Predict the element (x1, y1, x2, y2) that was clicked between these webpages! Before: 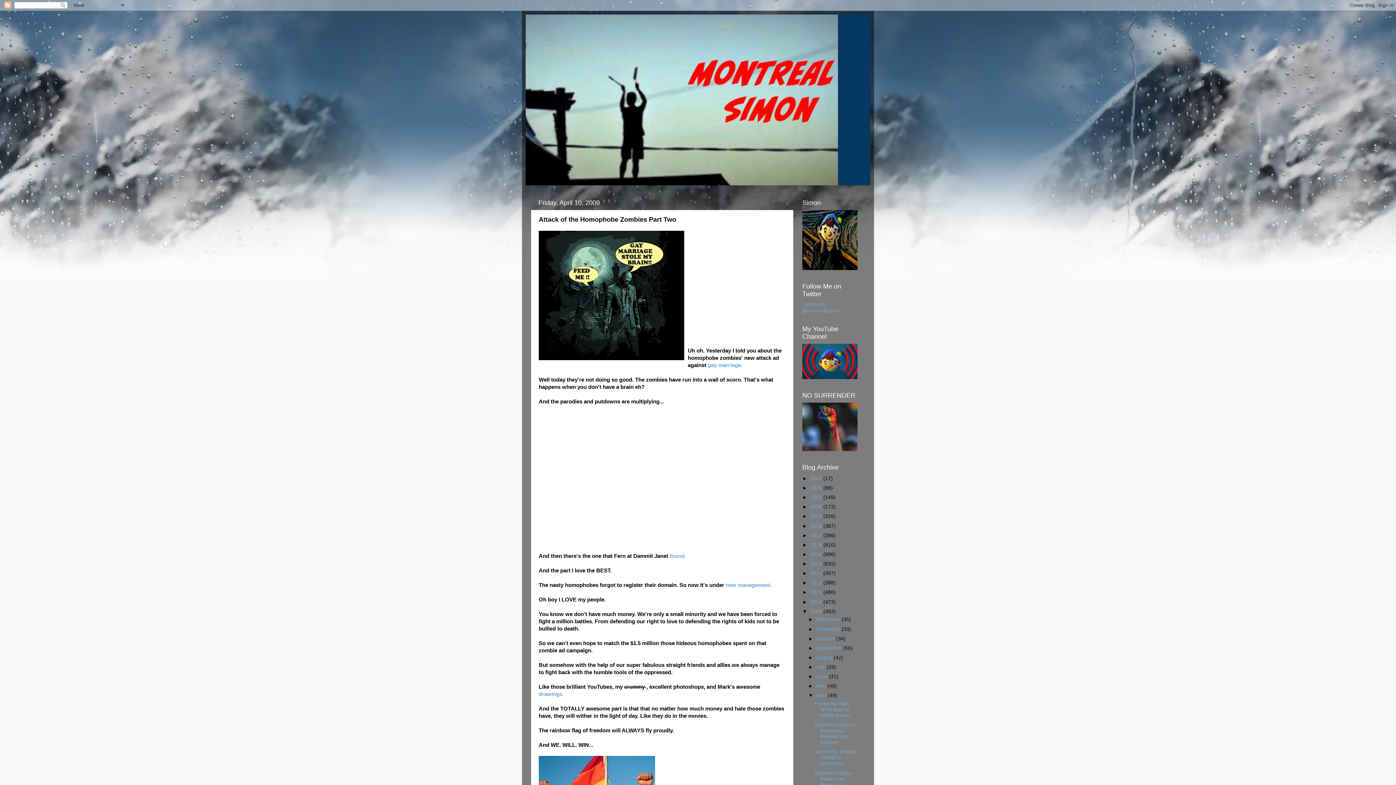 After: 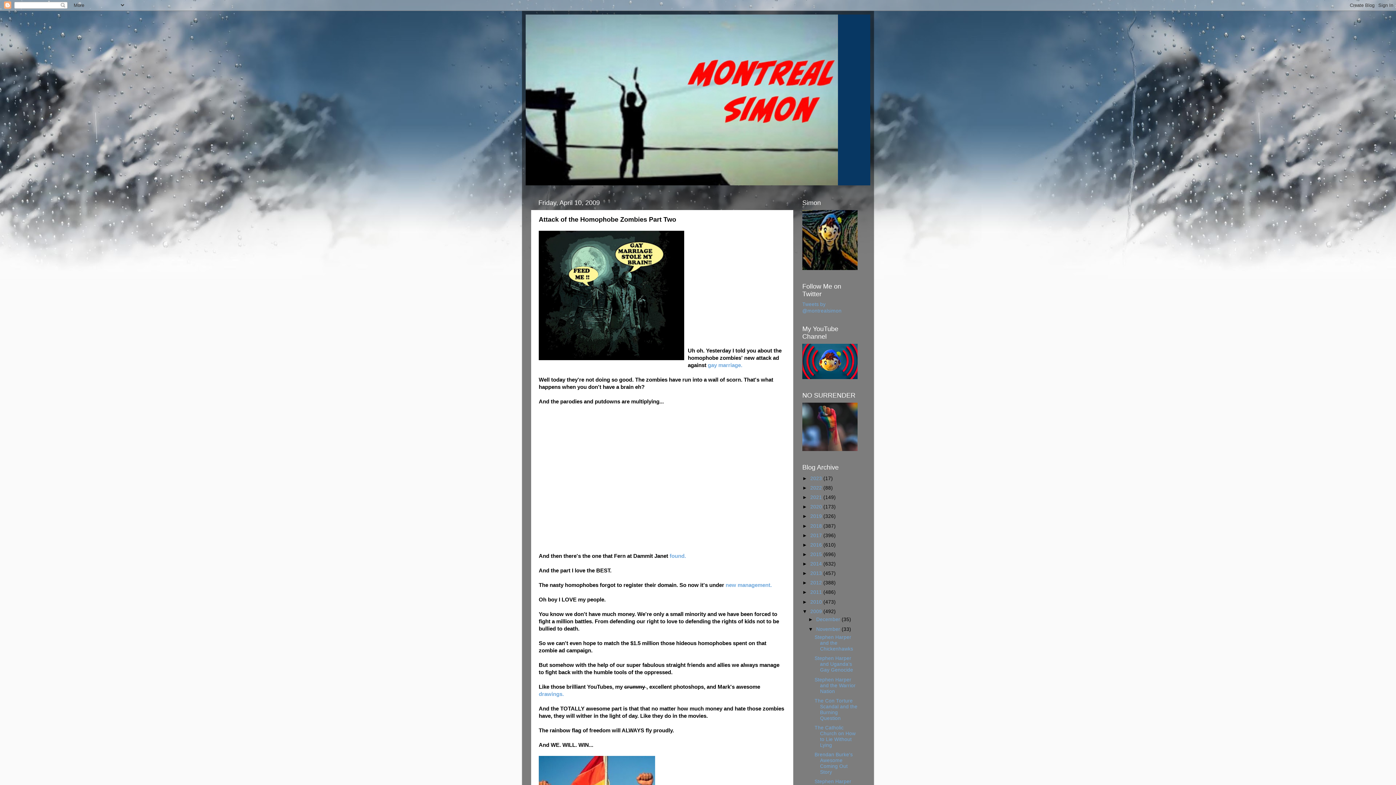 Action: bbox: (808, 626, 816, 632) label: ►  